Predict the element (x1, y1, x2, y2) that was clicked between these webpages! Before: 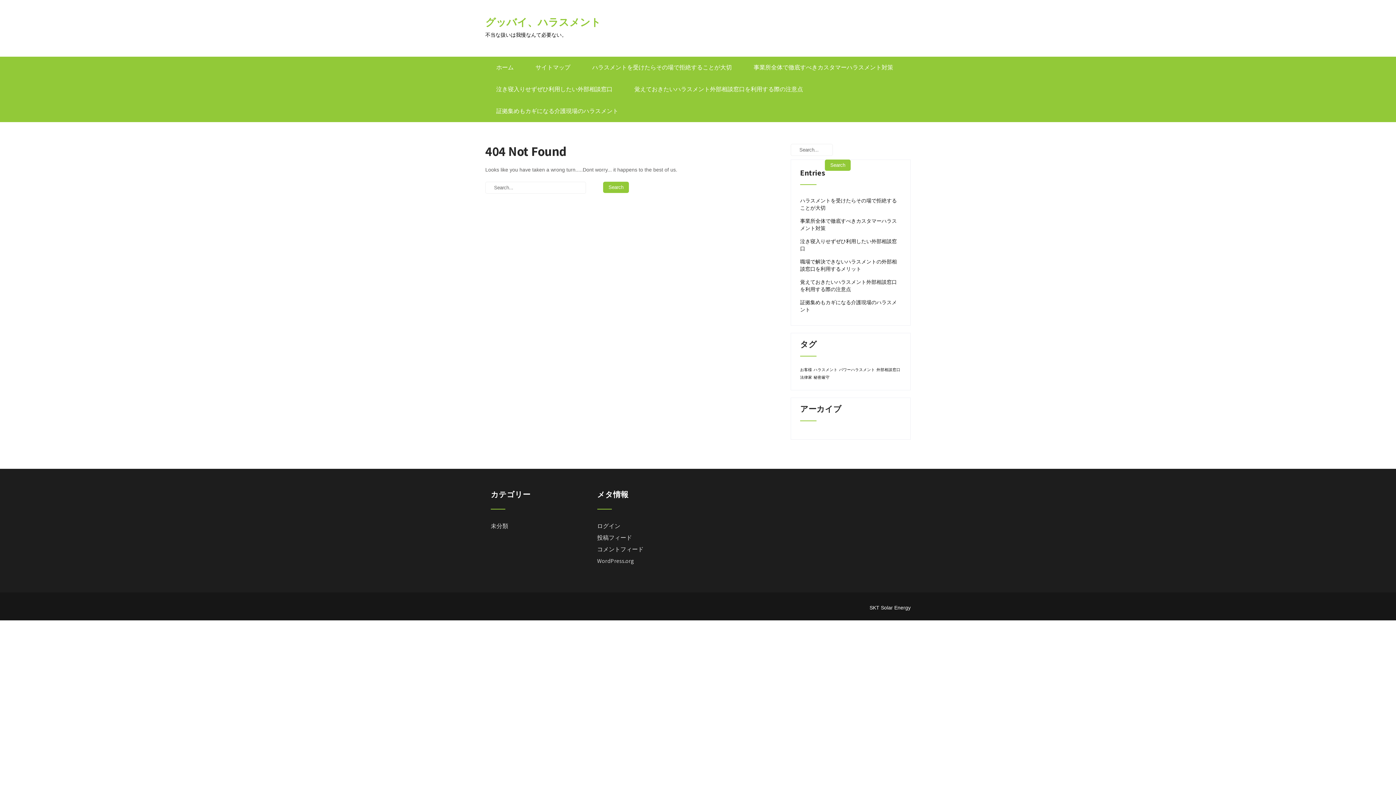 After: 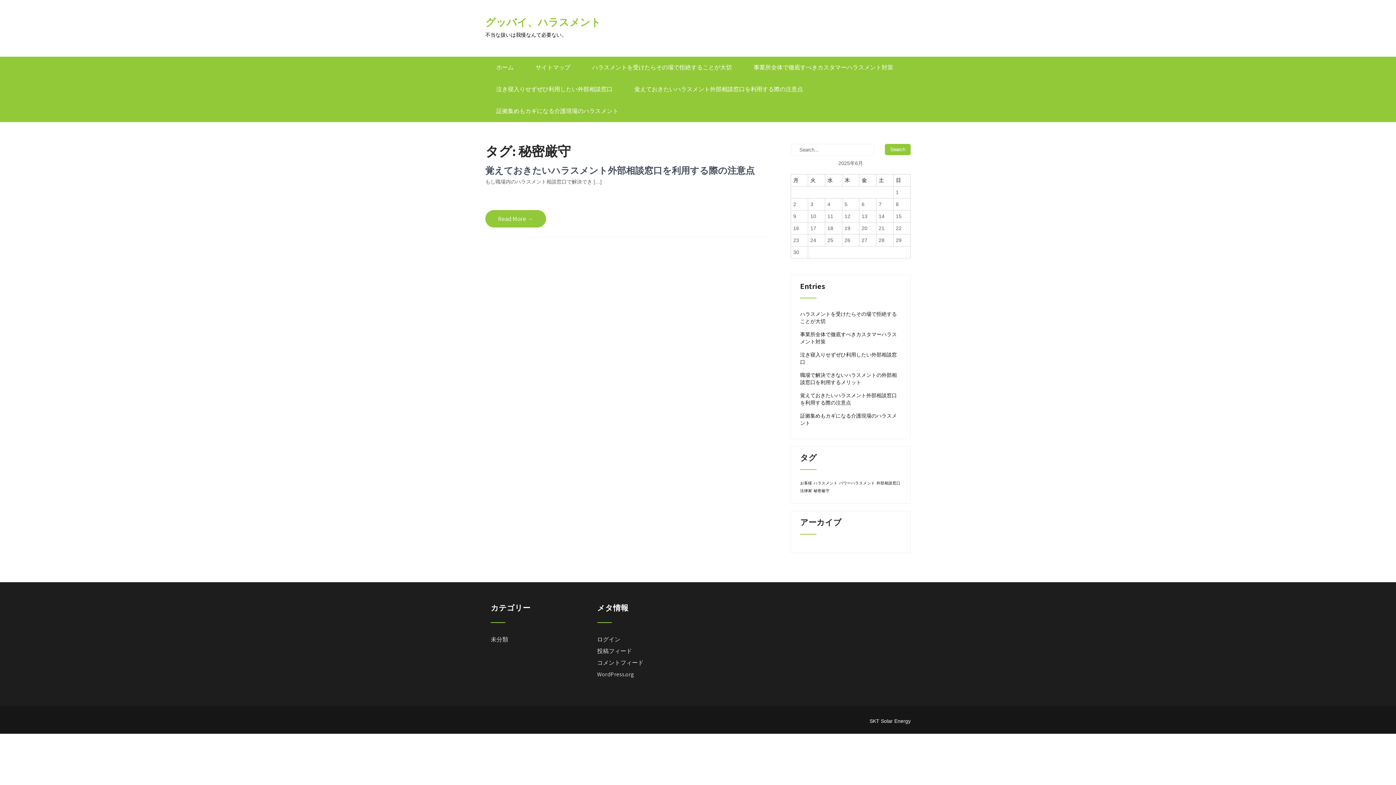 Action: label: 秘密厳守 (1個の項目) bbox: (813, 375, 829, 379)